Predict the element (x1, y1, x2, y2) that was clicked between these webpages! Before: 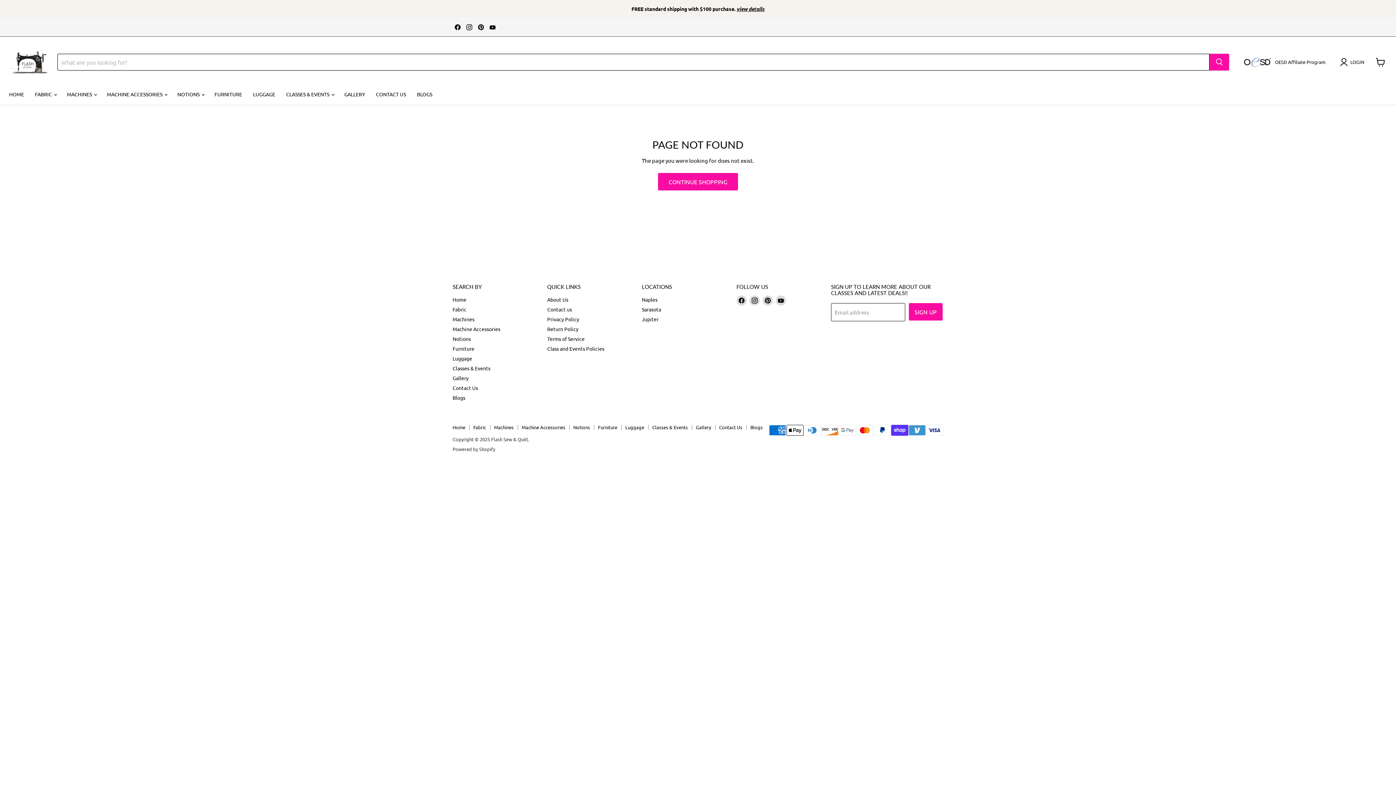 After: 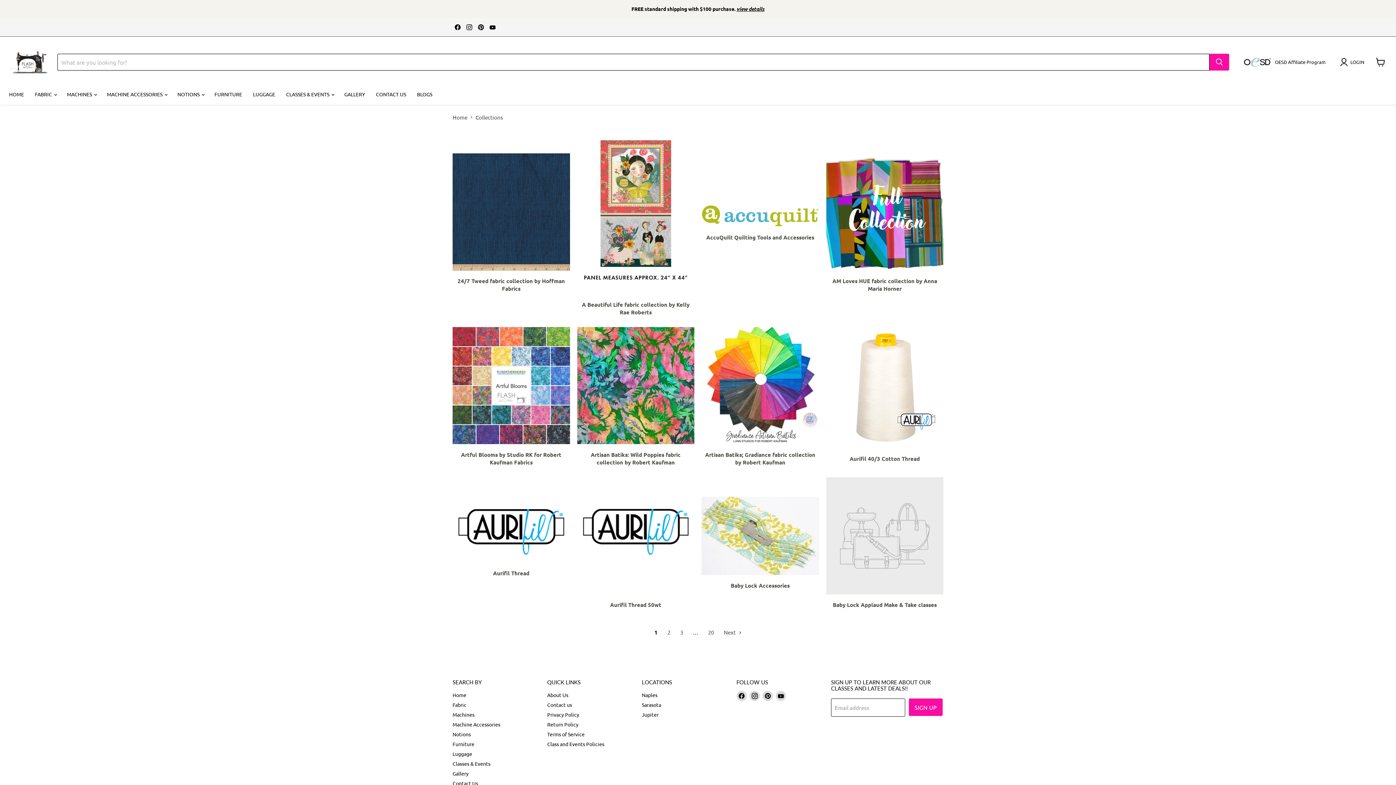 Action: label: CONTINUE SHOPPING bbox: (658, 173, 738, 190)